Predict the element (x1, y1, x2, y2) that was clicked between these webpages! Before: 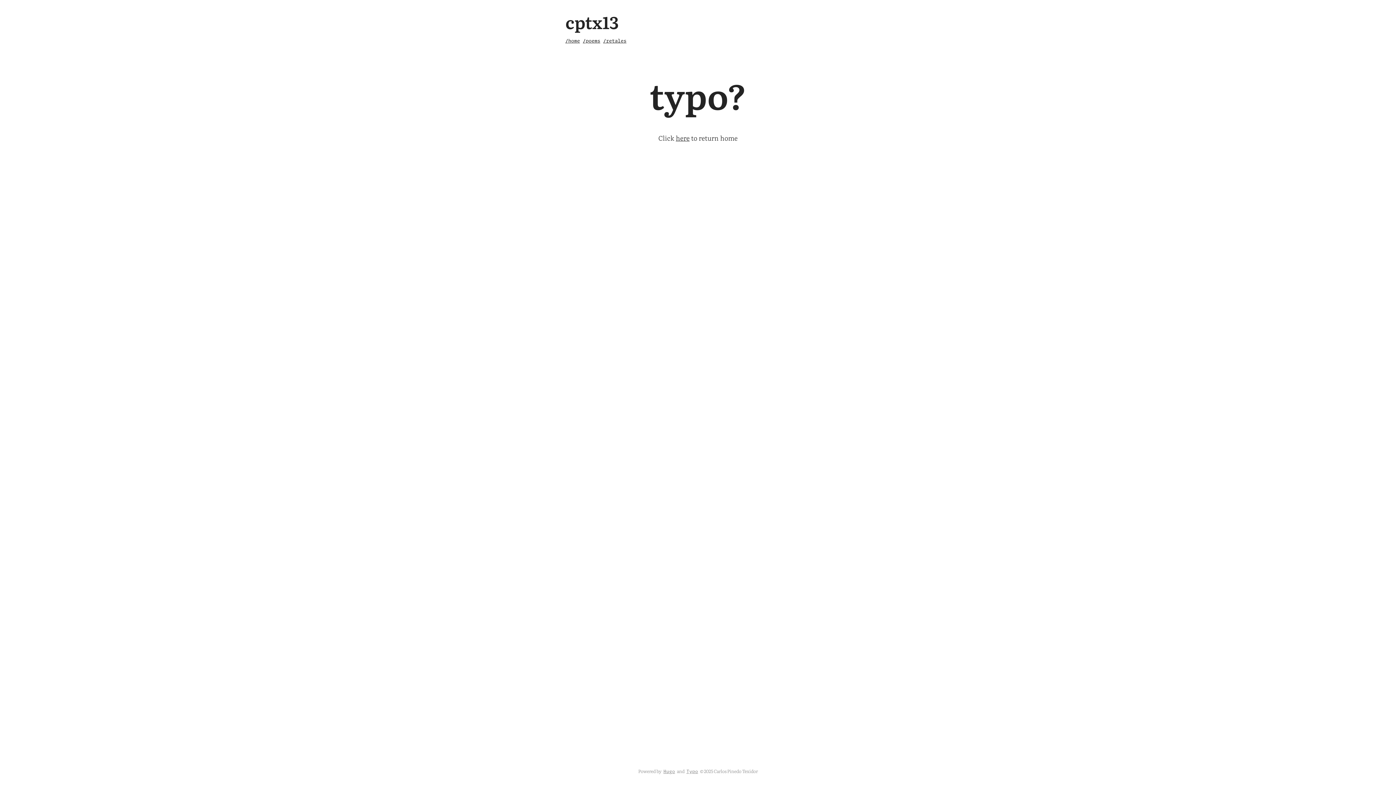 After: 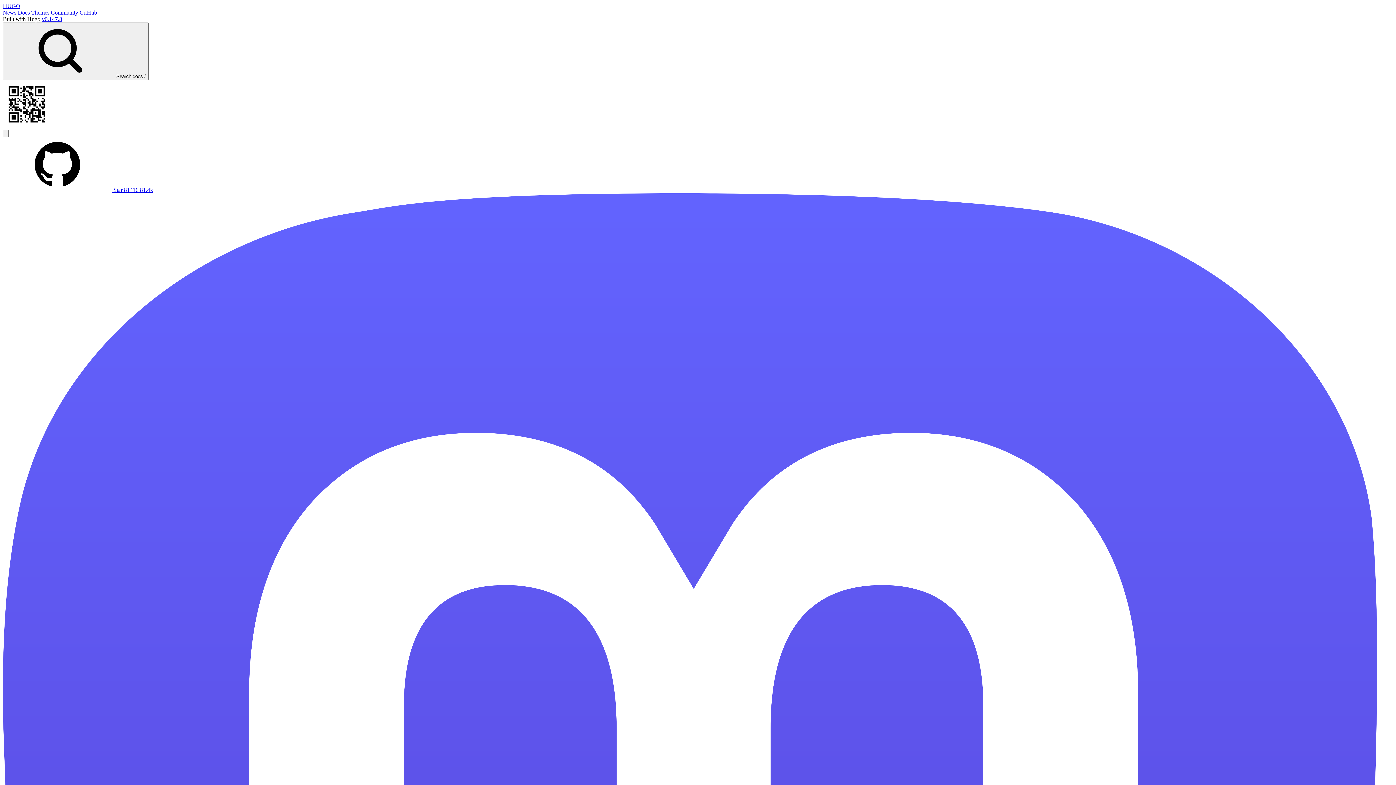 Action: label: Hugo bbox: (663, 769, 675, 774)